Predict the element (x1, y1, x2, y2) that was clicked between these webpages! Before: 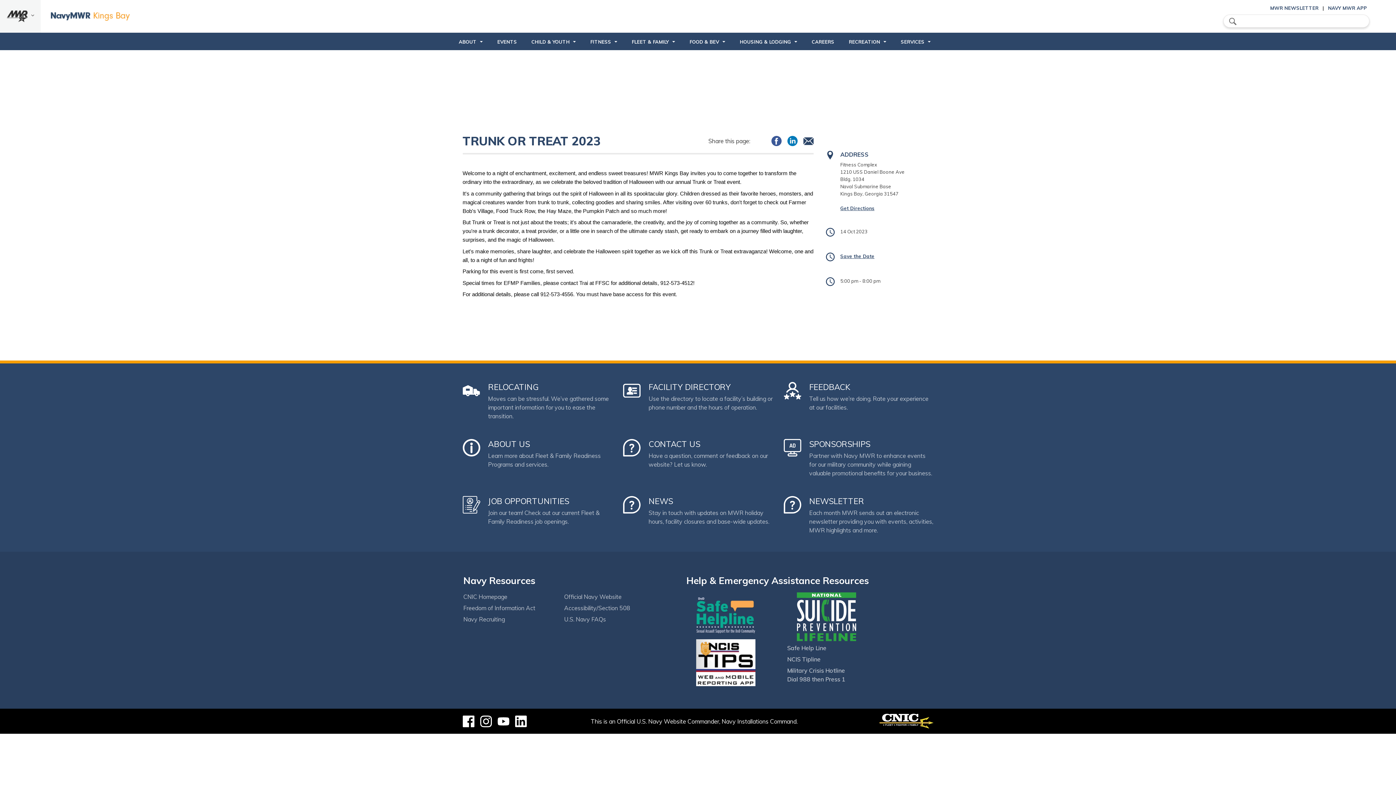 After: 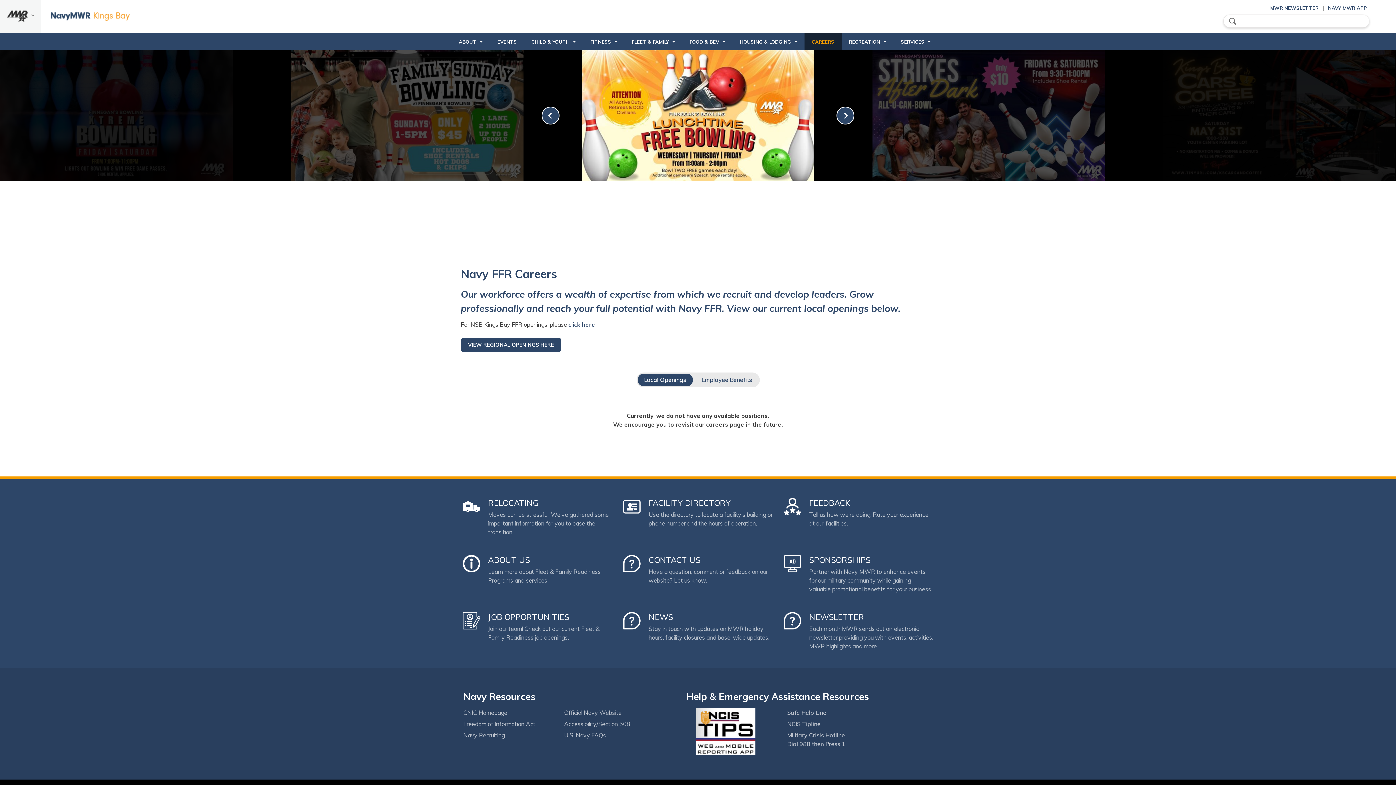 Action: label: CAREERS bbox: (804, 32, 841, 50)